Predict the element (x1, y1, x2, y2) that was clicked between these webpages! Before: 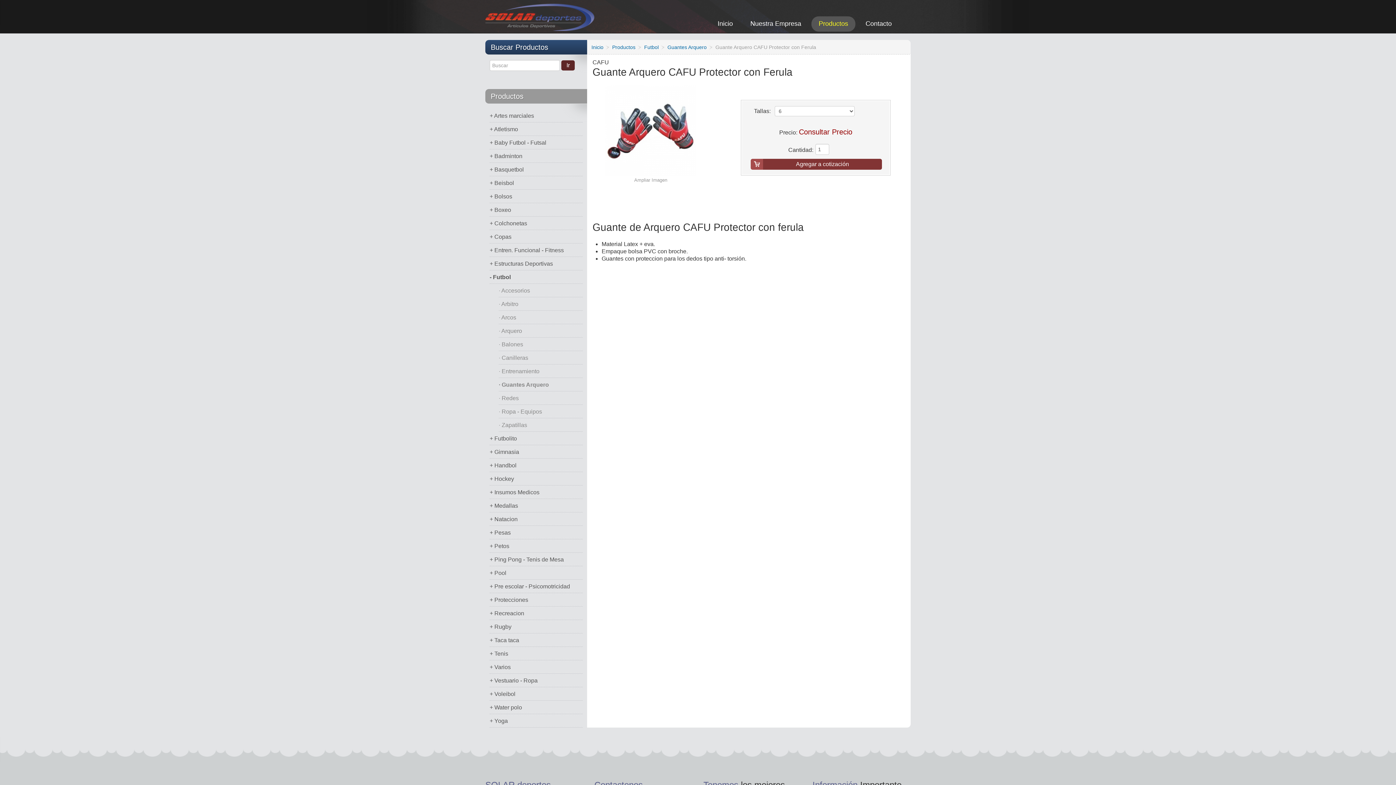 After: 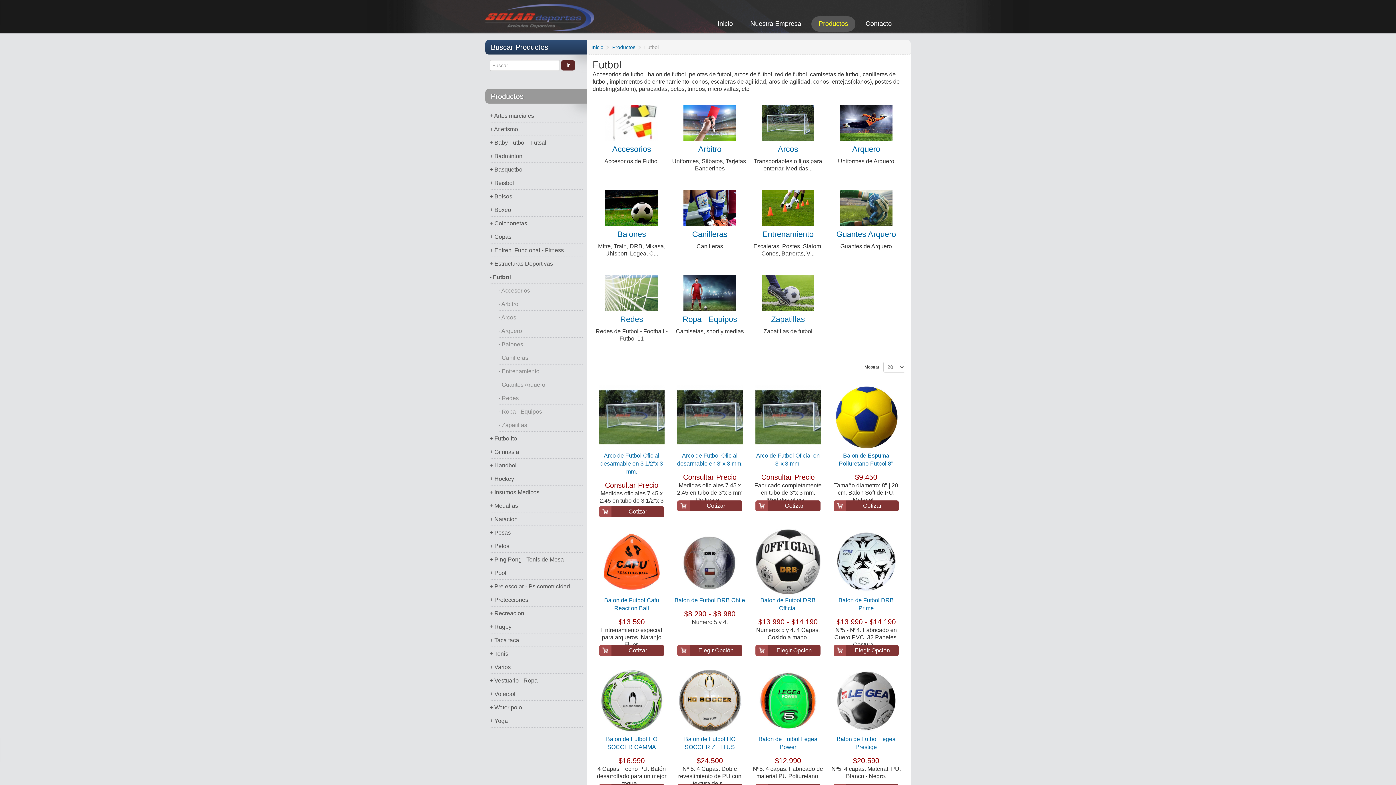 Action: label: - Futbol bbox: (489, 270, 582, 284)